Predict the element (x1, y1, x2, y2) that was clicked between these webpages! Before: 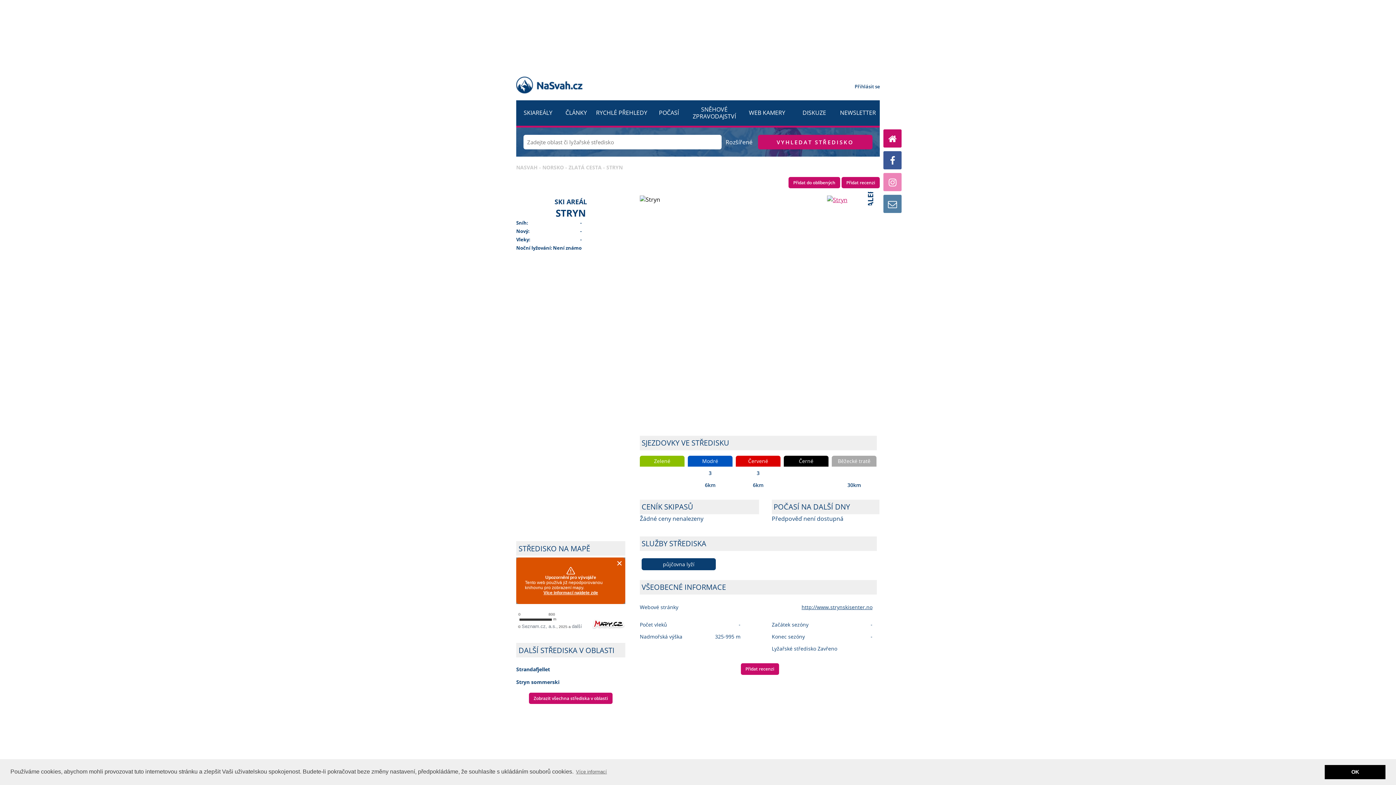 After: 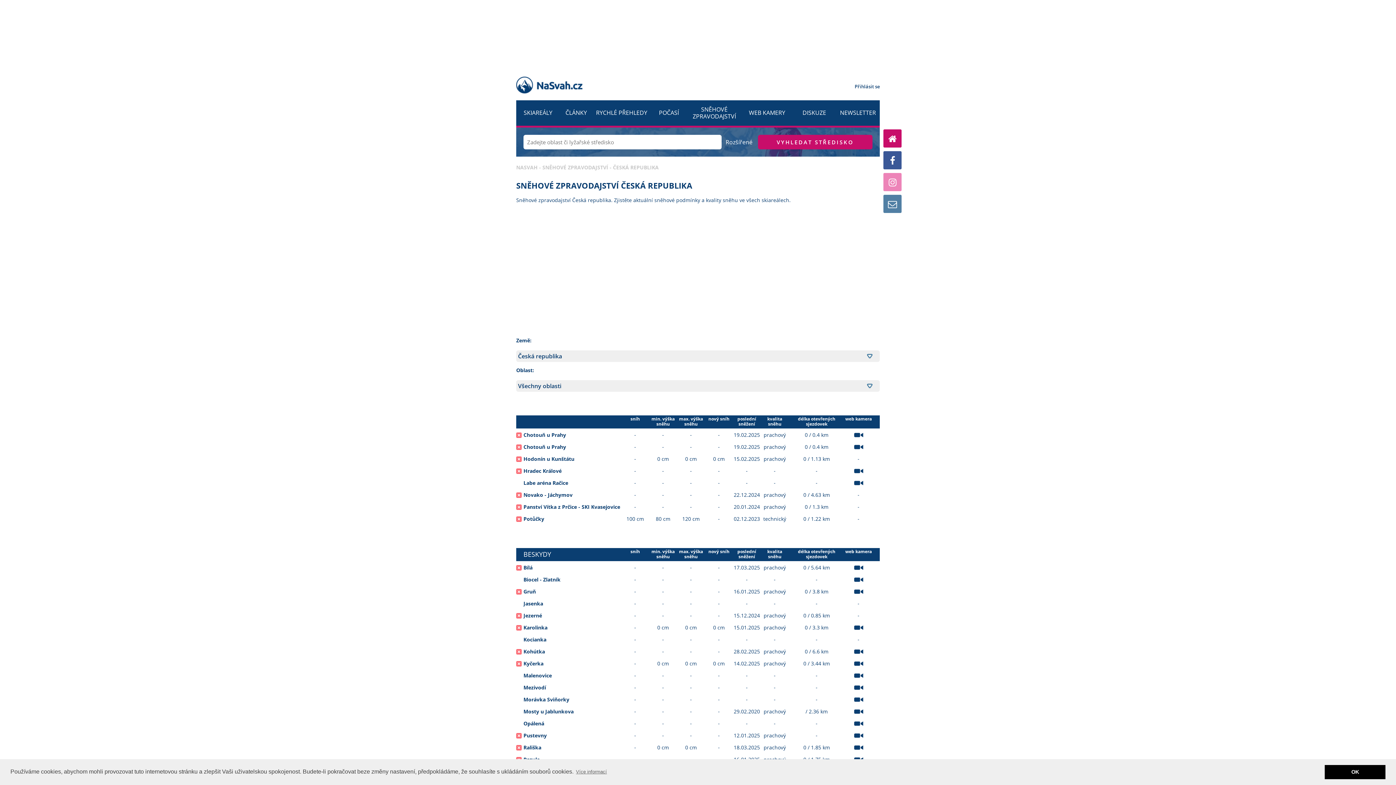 Action: bbox: (687, 100, 741, 125) label: SNĚHOVÉ ZPRAVODAJSTVÍ